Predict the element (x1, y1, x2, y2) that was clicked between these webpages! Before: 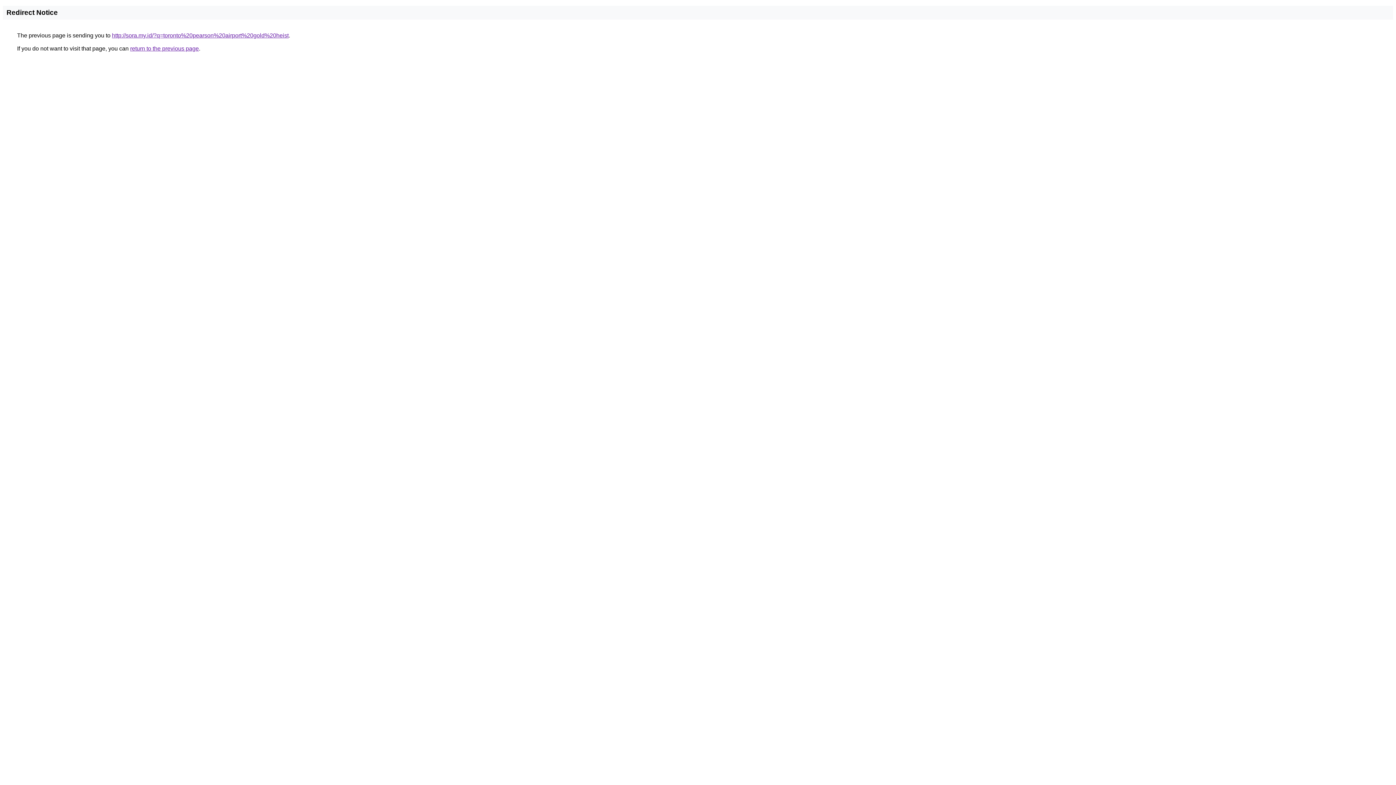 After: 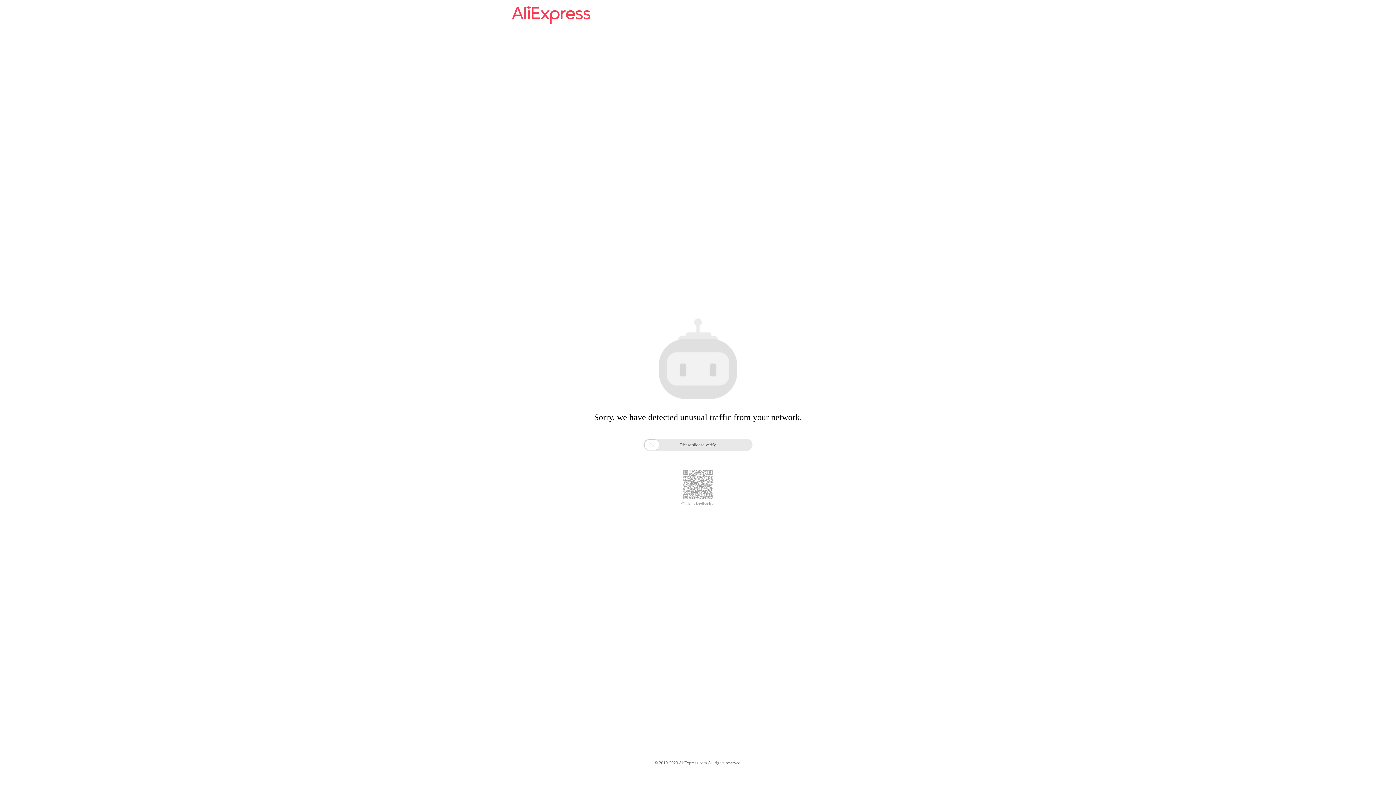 Action: bbox: (112, 32, 288, 38) label: http://sora.my.id/?q=toronto%20pearson%20airport%20gold%20heist